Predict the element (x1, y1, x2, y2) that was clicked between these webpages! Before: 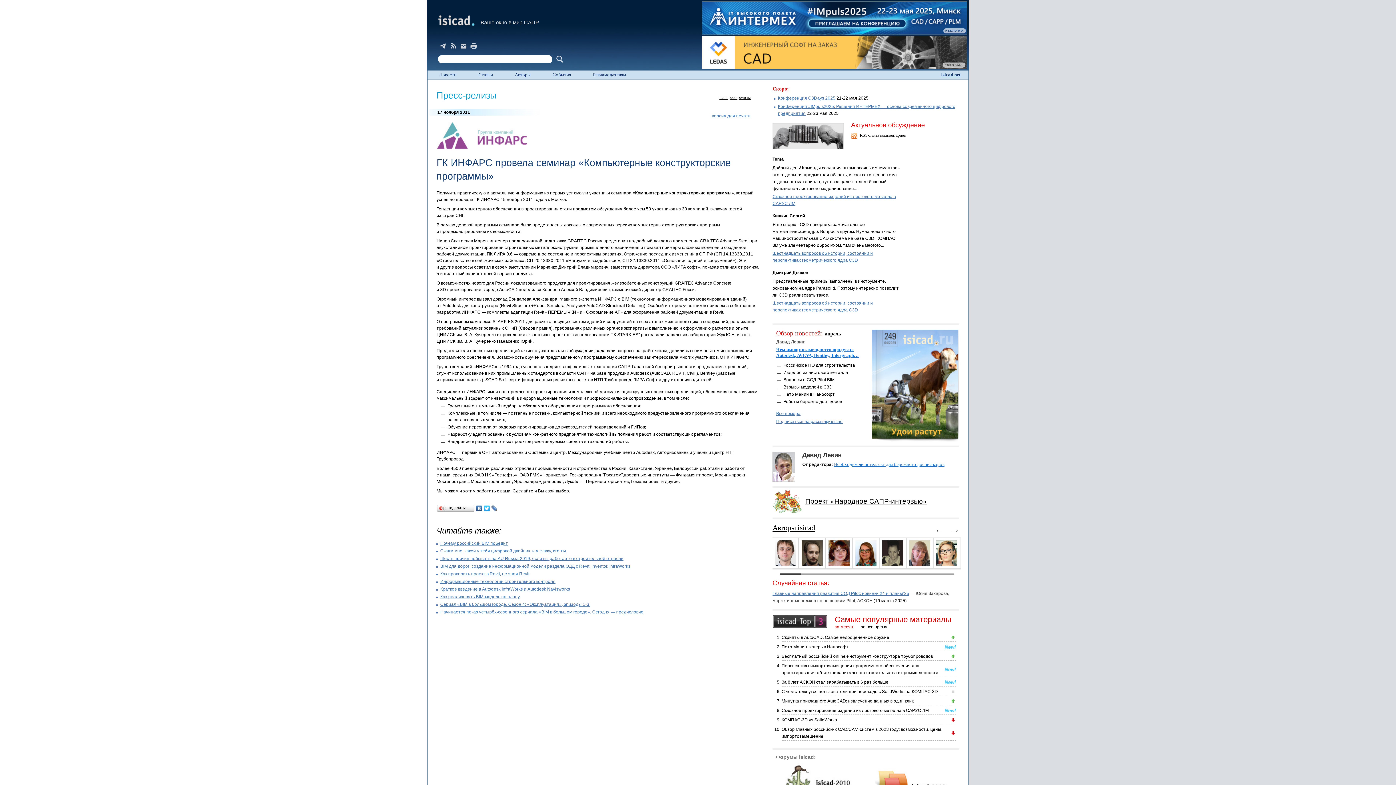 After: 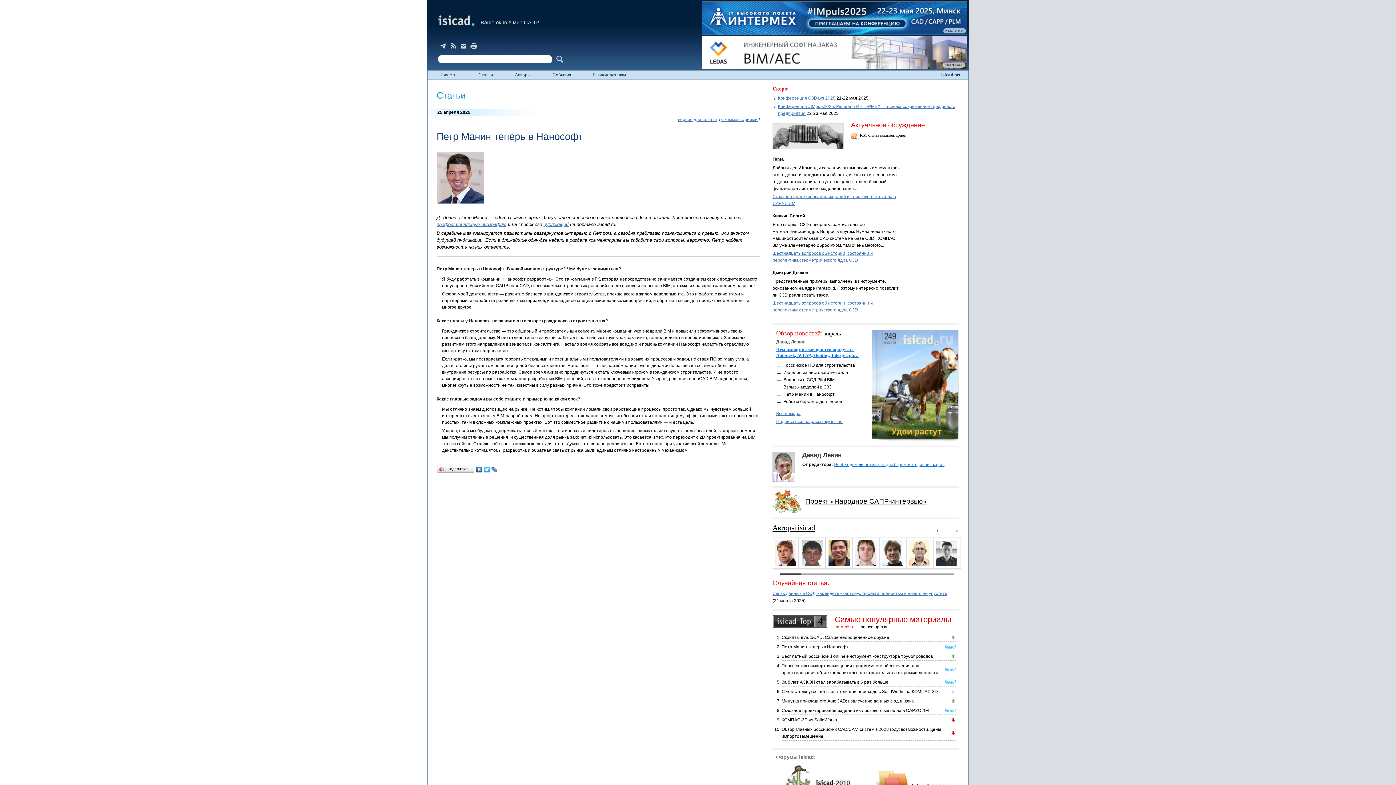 Action: label: Петр Манин теперь в Нанософт bbox: (781, 644, 848, 649)